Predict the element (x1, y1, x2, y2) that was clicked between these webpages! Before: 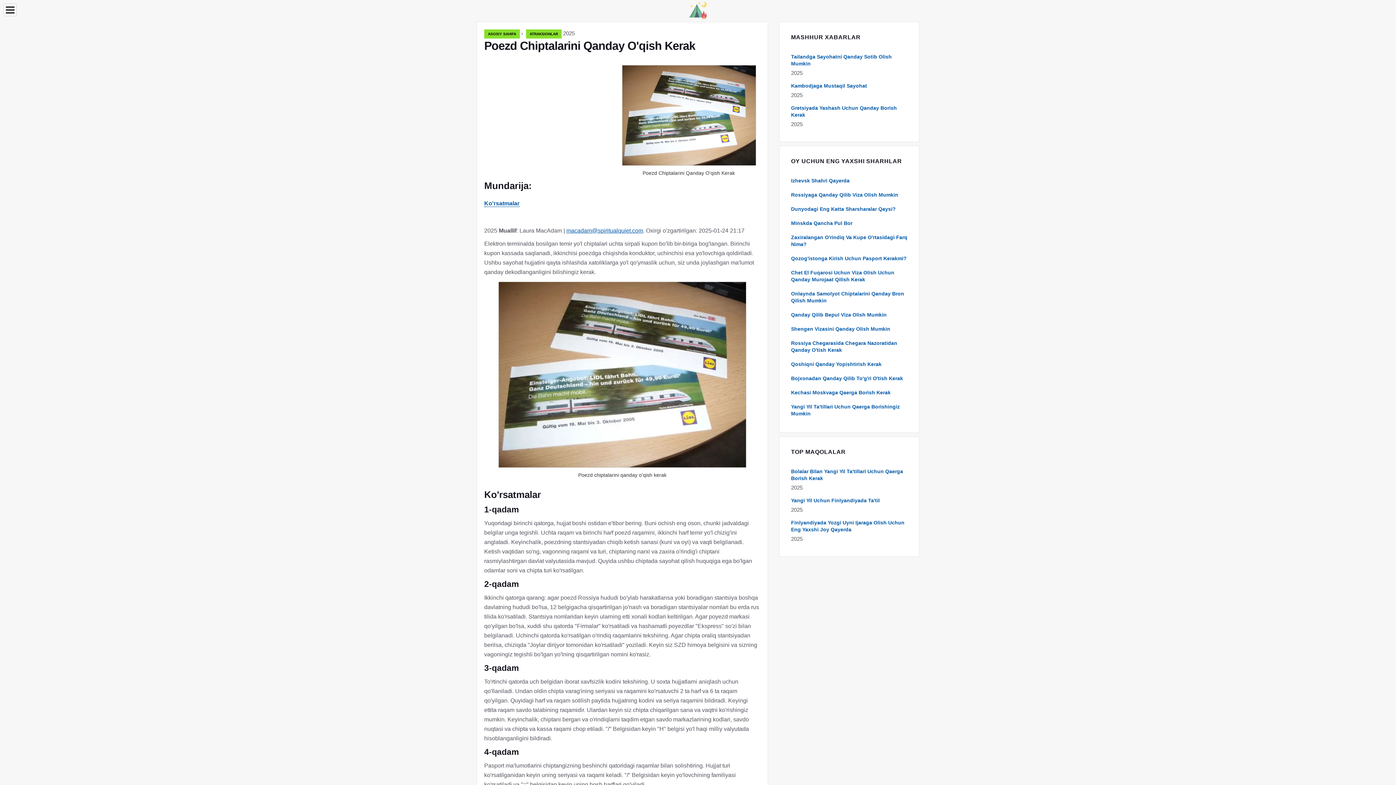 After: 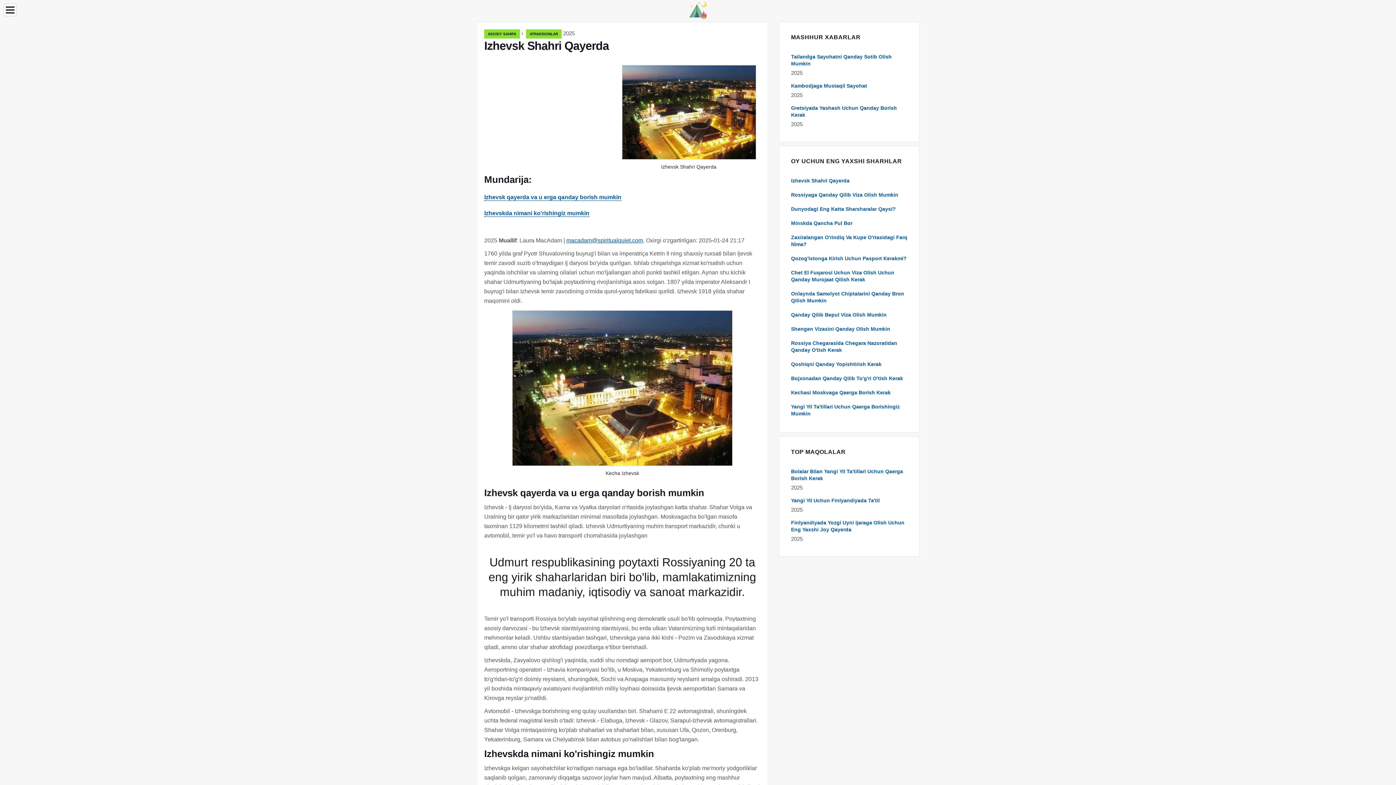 Action: label: Izhevsk Shahri Qayerda bbox: (791, 177, 849, 183)